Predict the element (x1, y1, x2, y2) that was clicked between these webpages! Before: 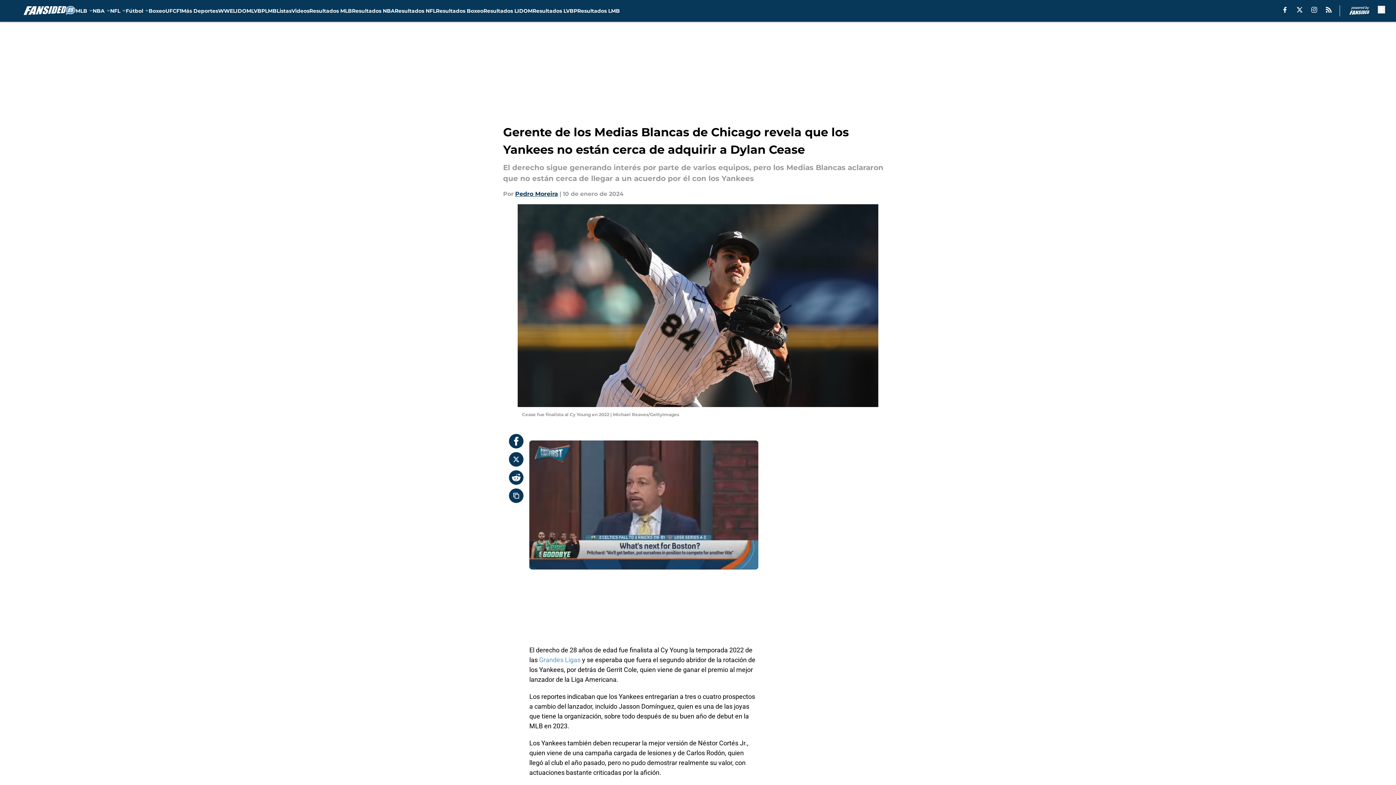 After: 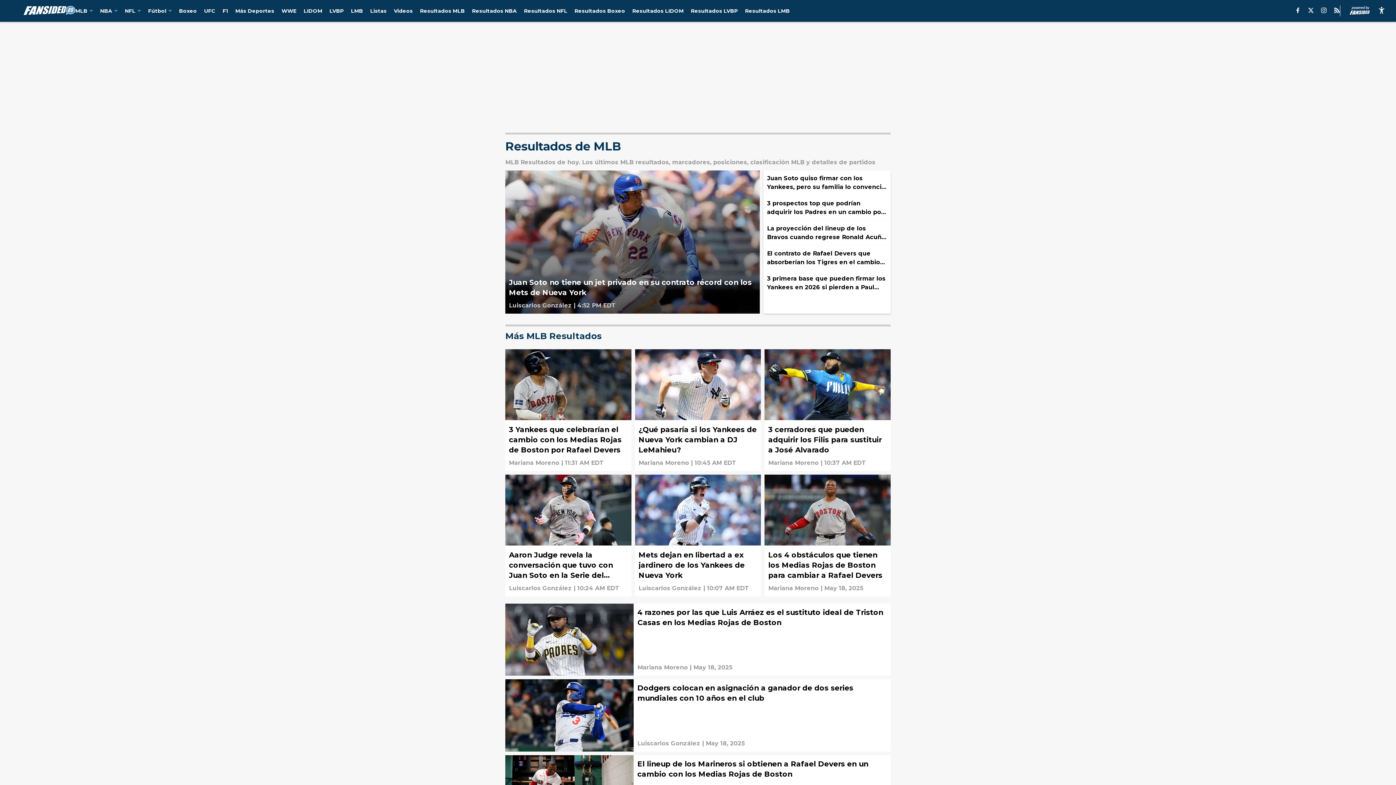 Action: label: Grandes Ligas bbox: (539, 656, 580, 664)